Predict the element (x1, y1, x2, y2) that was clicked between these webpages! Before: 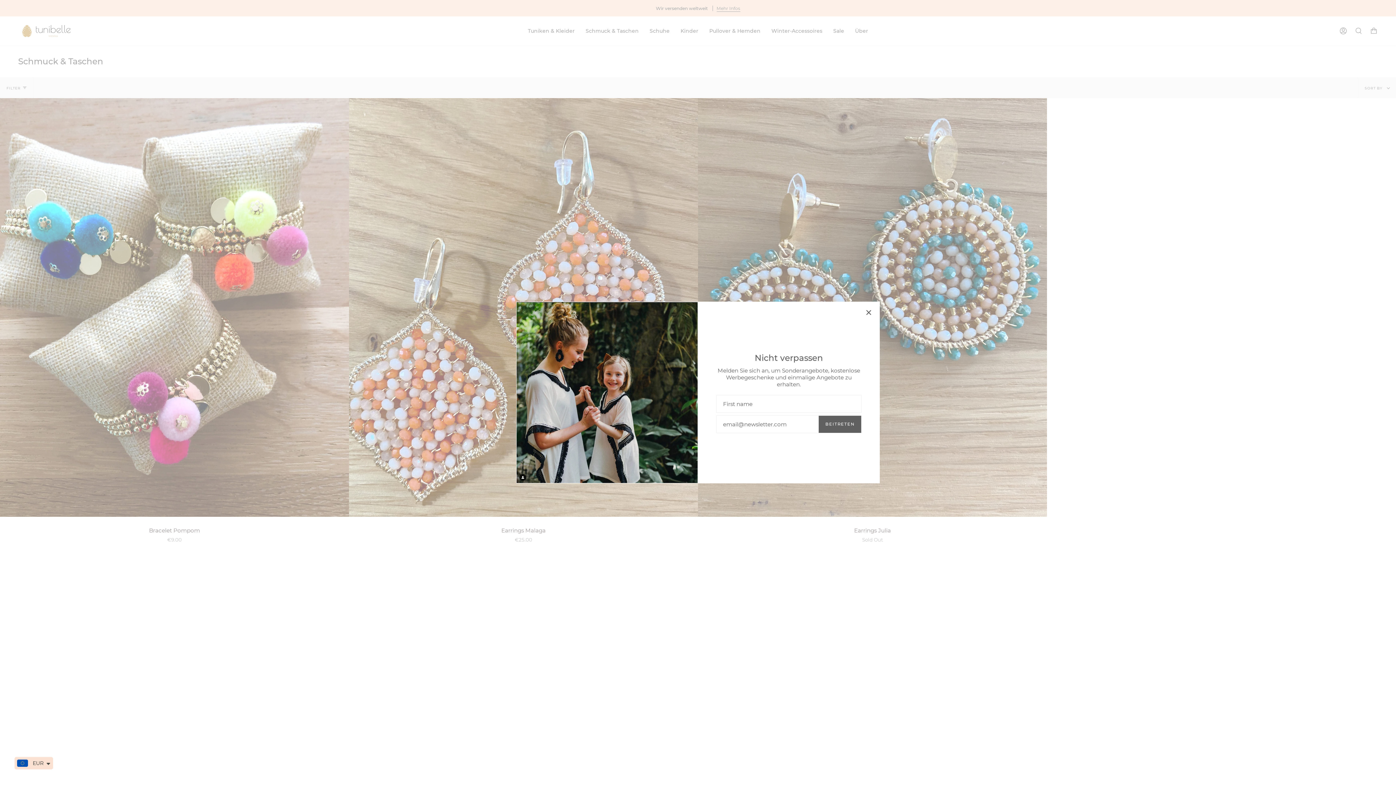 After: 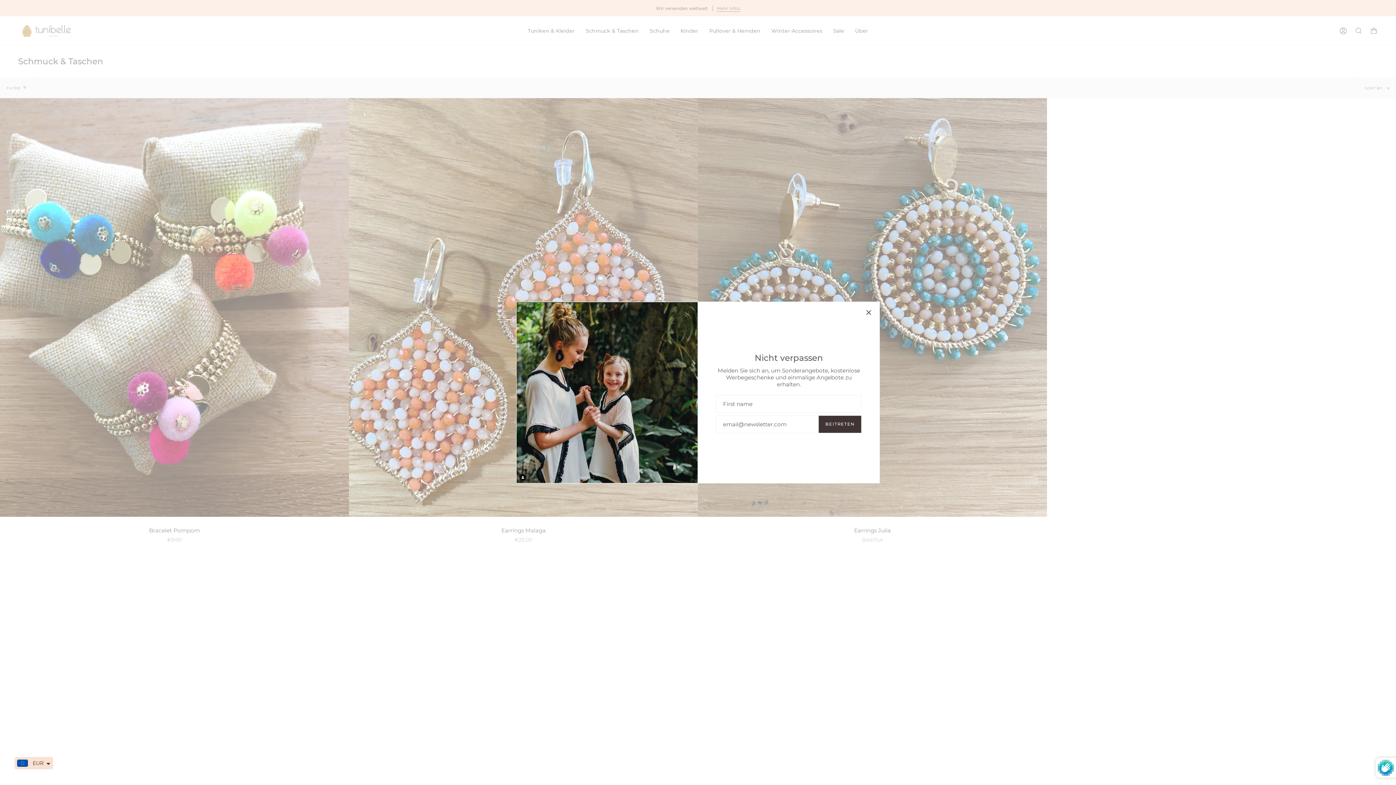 Action: bbox: (819, 416, 861, 433) label: BEITRETEN